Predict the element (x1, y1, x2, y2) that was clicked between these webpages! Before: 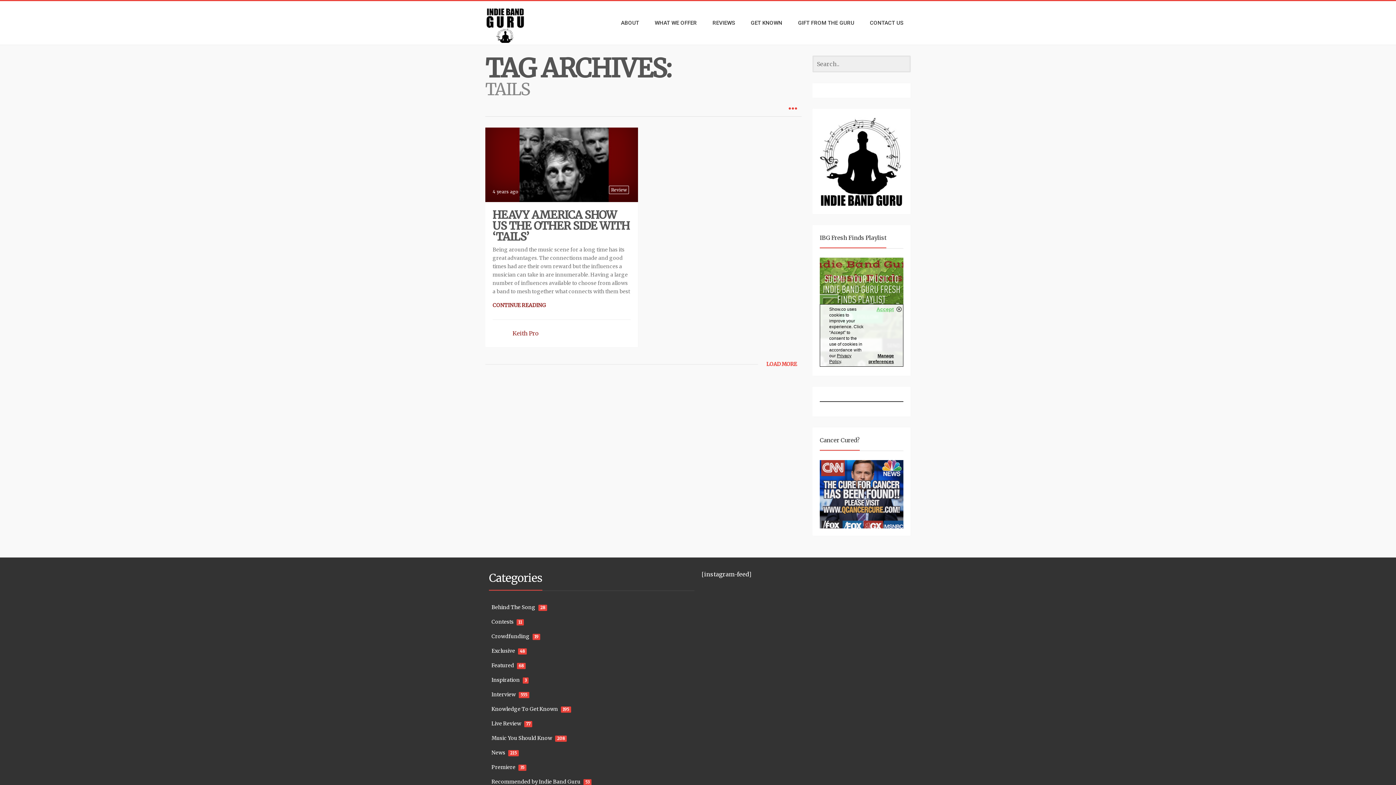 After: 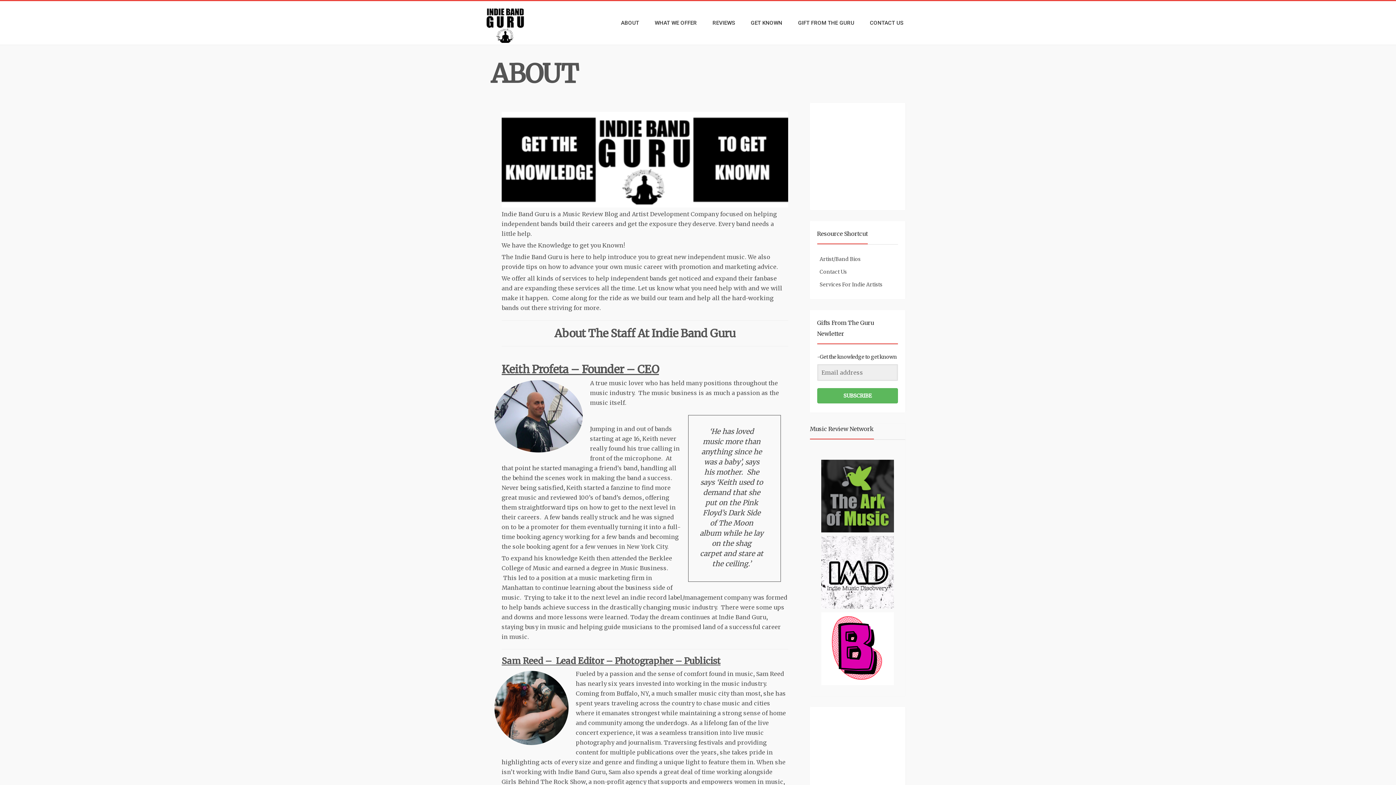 Action: bbox: (613, 14, 646, 30) label: ABOUT